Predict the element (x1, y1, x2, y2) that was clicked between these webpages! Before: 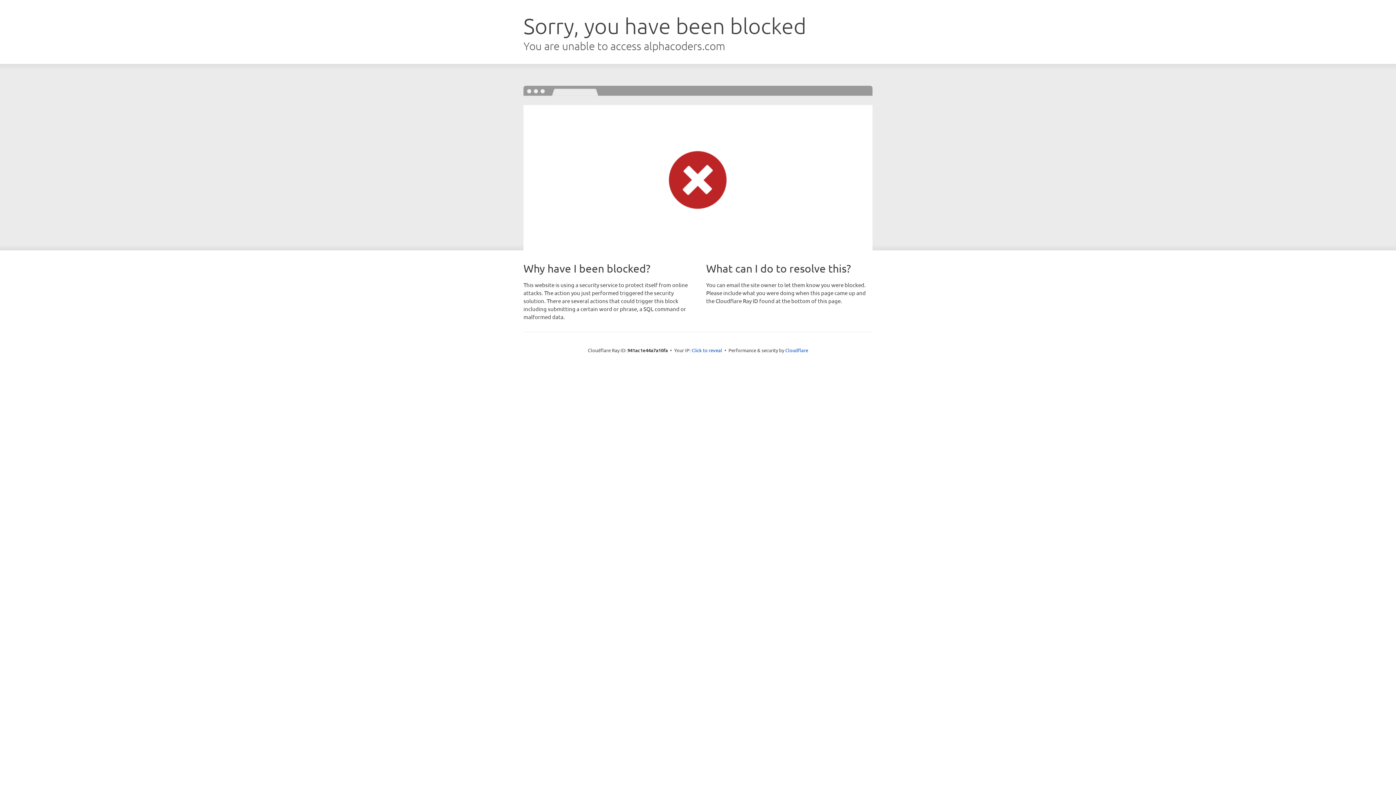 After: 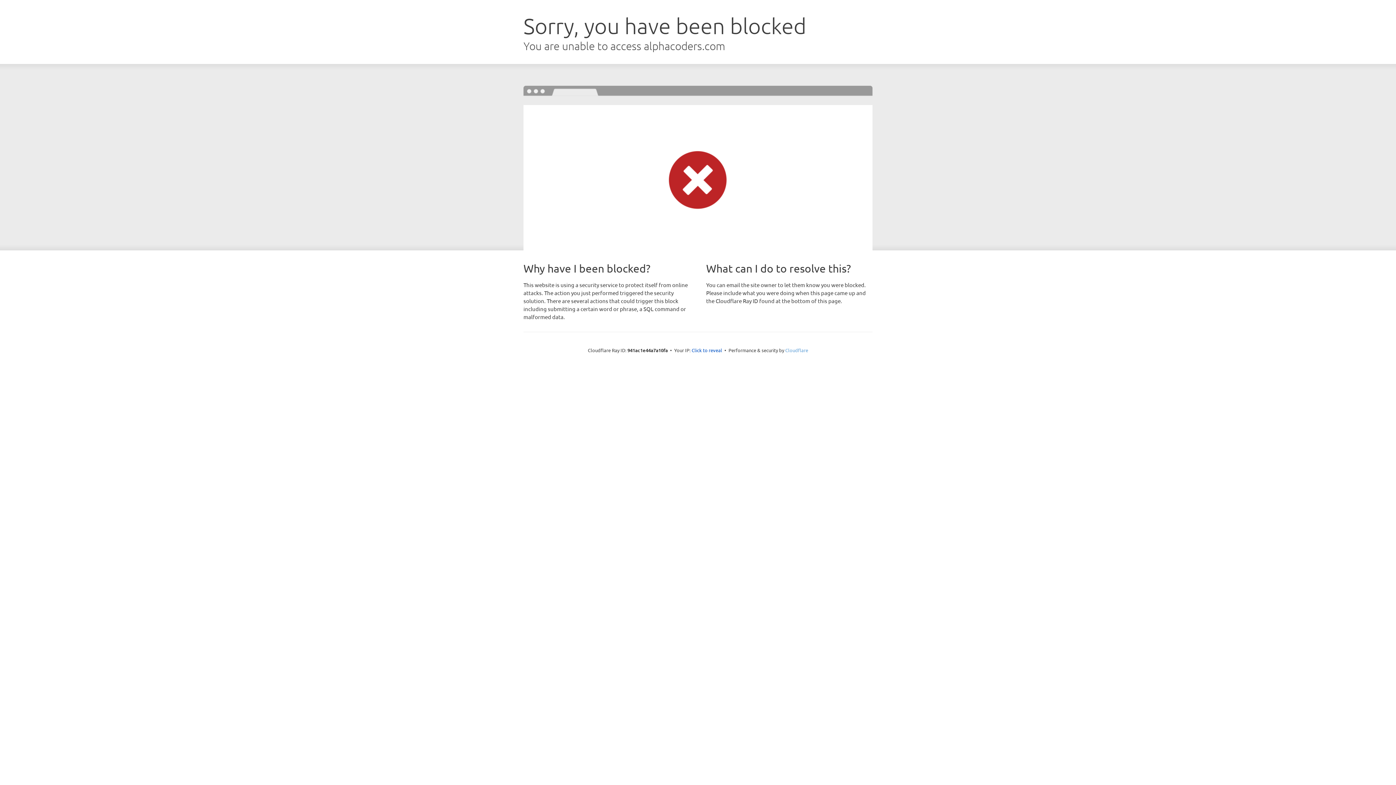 Action: bbox: (785, 347, 808, 353) label: Cloudflare